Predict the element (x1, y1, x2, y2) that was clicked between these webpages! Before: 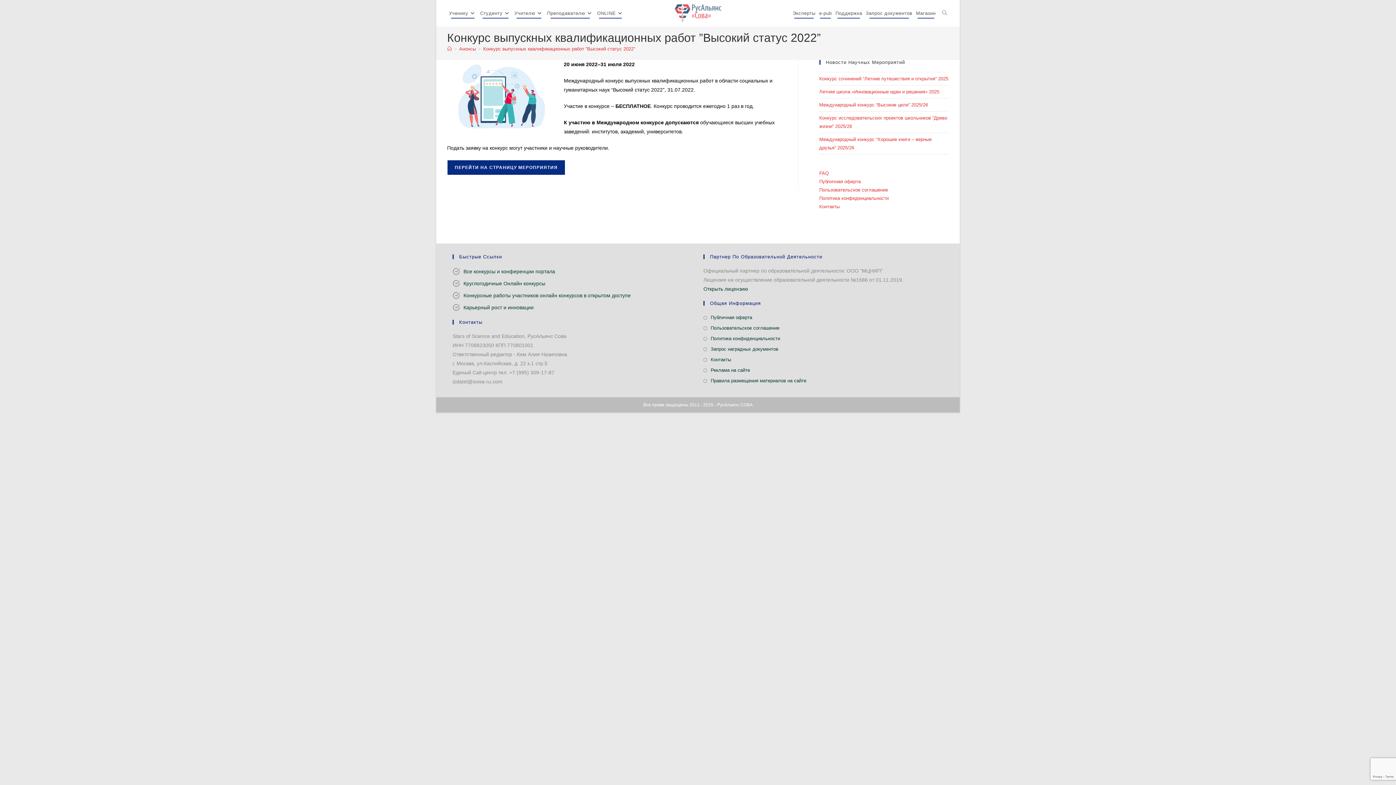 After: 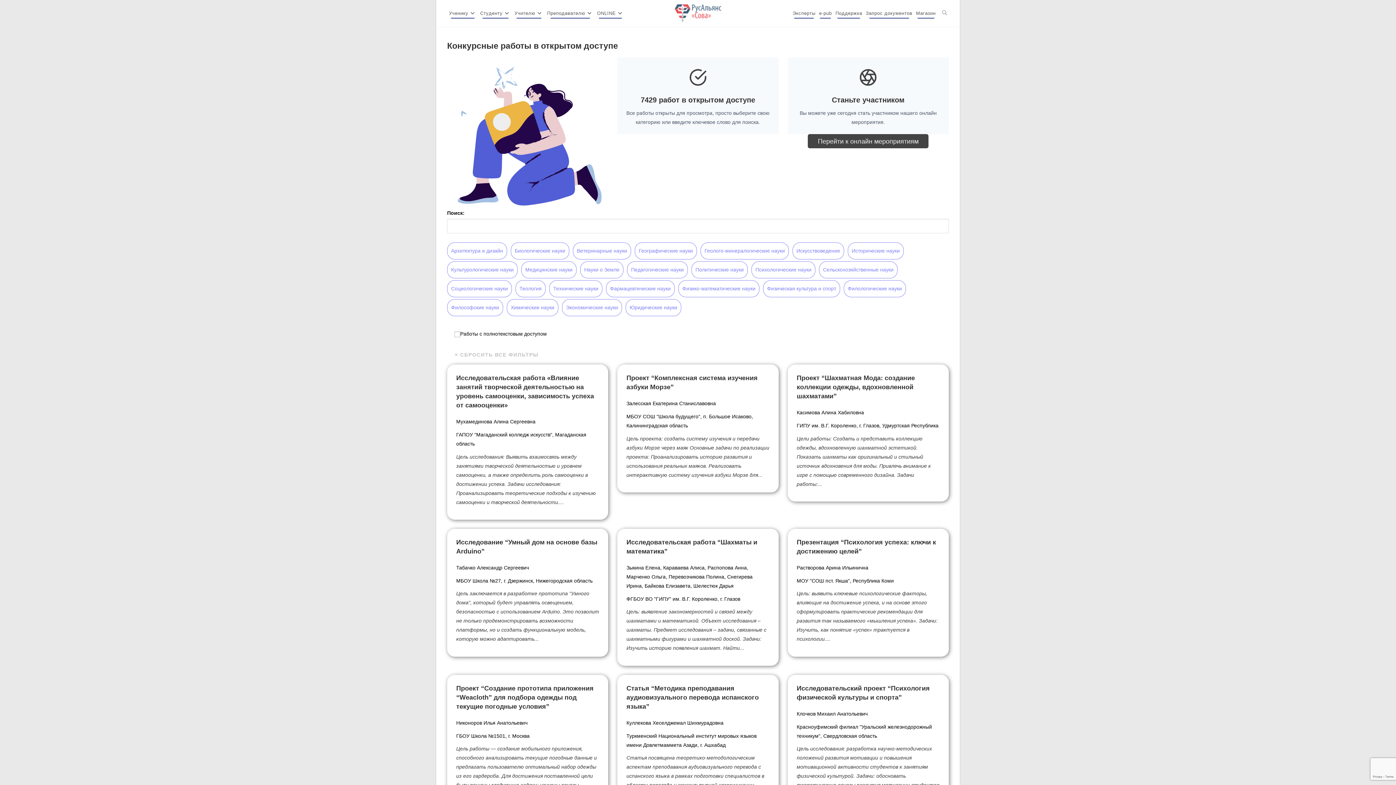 Action: label: Конкурсные работы участников онлайн конкурсов в открытом доступе bbox: (463, 292, 630, 298)